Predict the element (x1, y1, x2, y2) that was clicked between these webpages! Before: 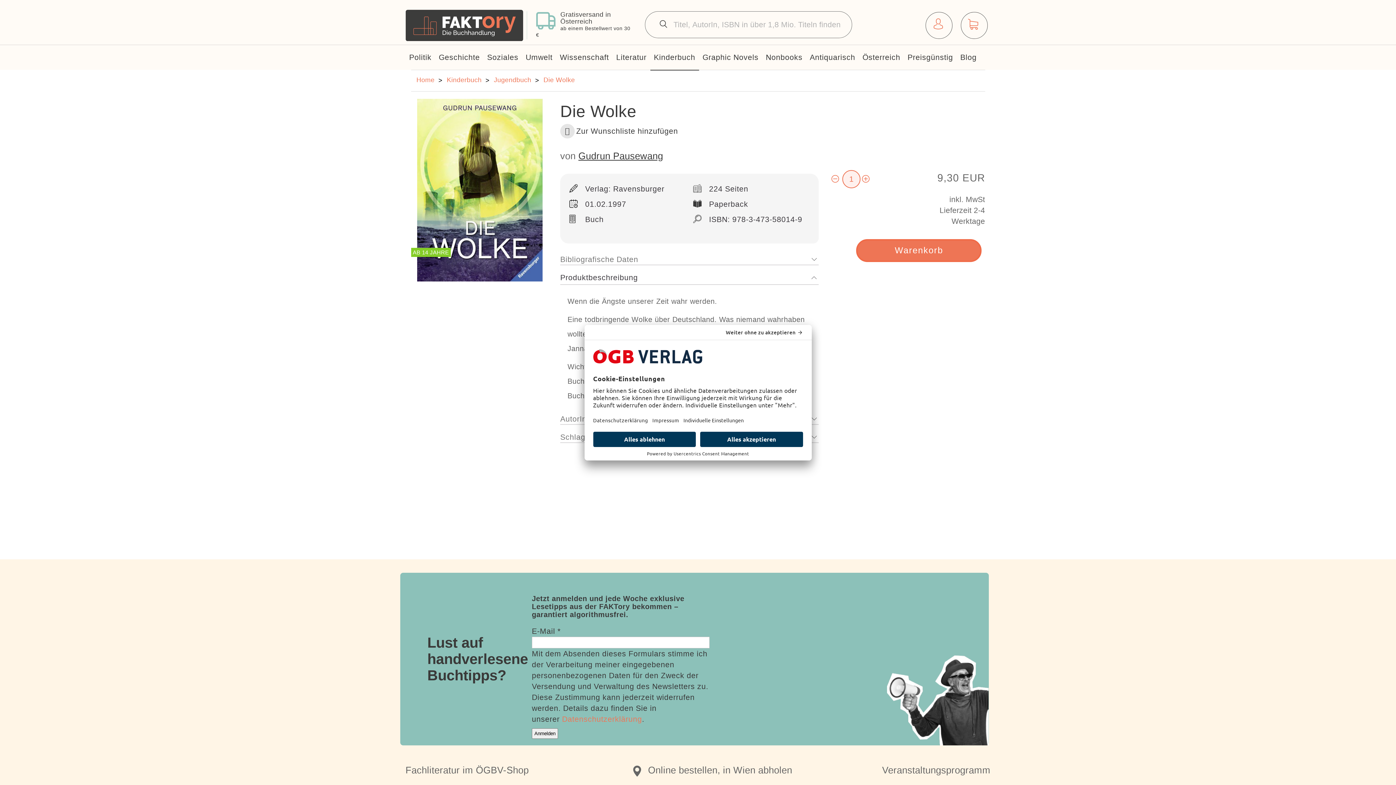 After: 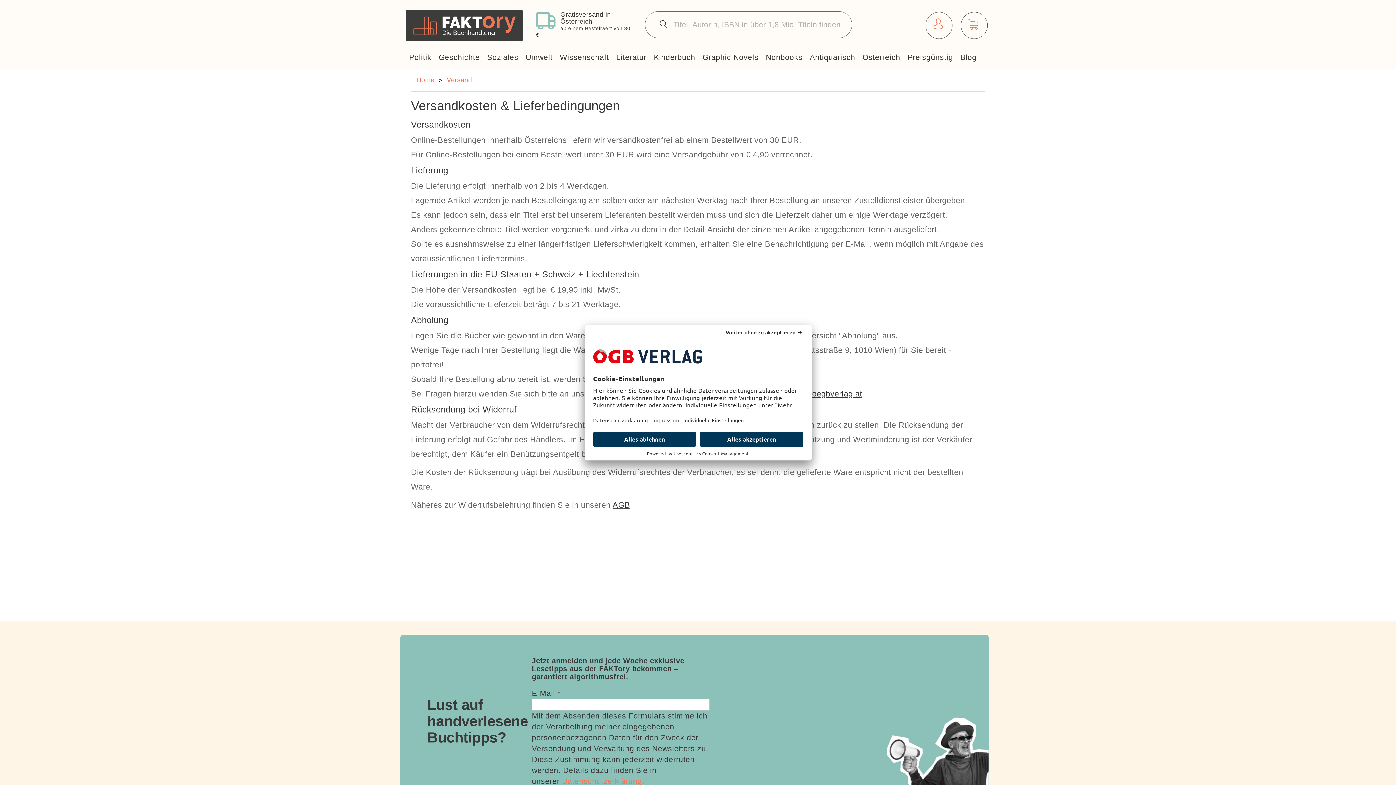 Action: bbox: (532, 11, 638, 39) label: Gratisversand in Österreich
ab einem Bestellwert von 30 €